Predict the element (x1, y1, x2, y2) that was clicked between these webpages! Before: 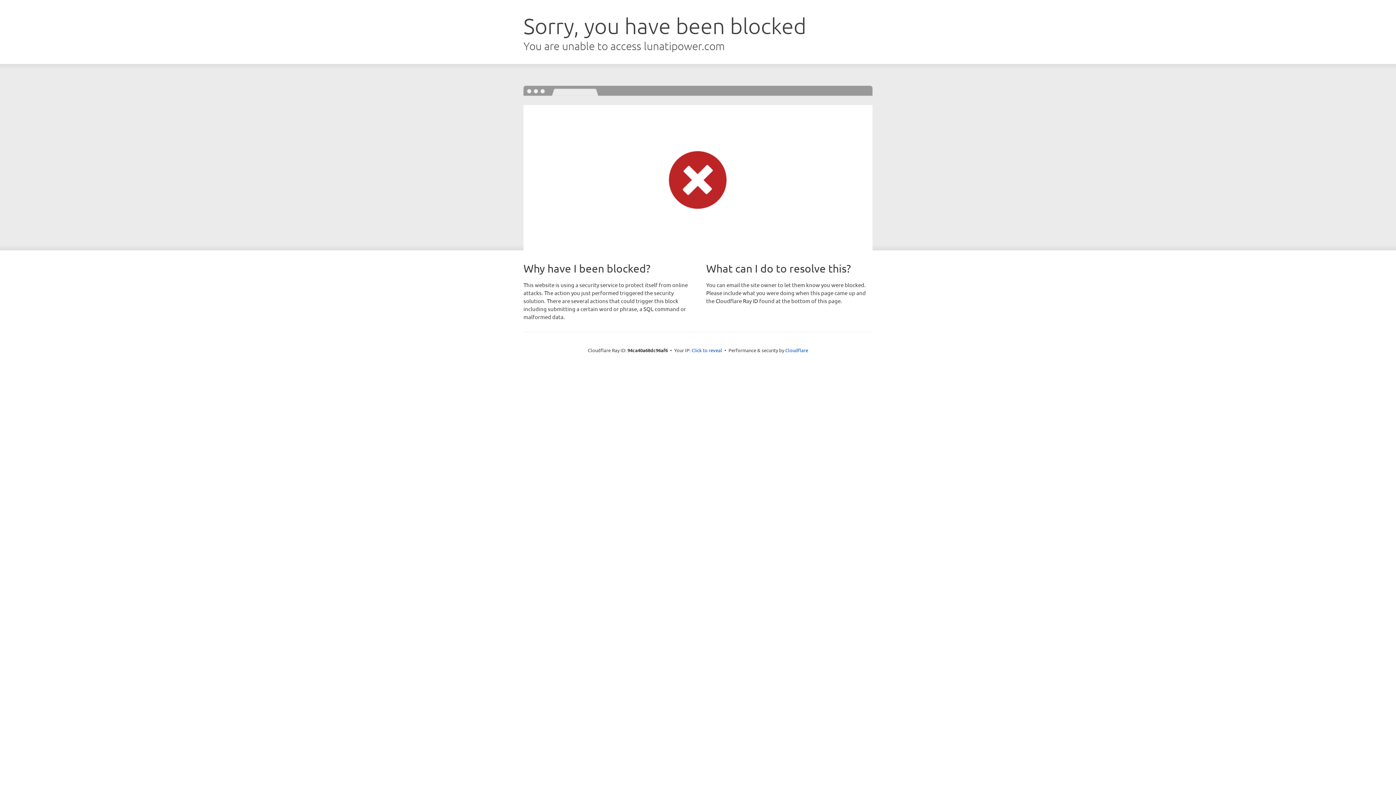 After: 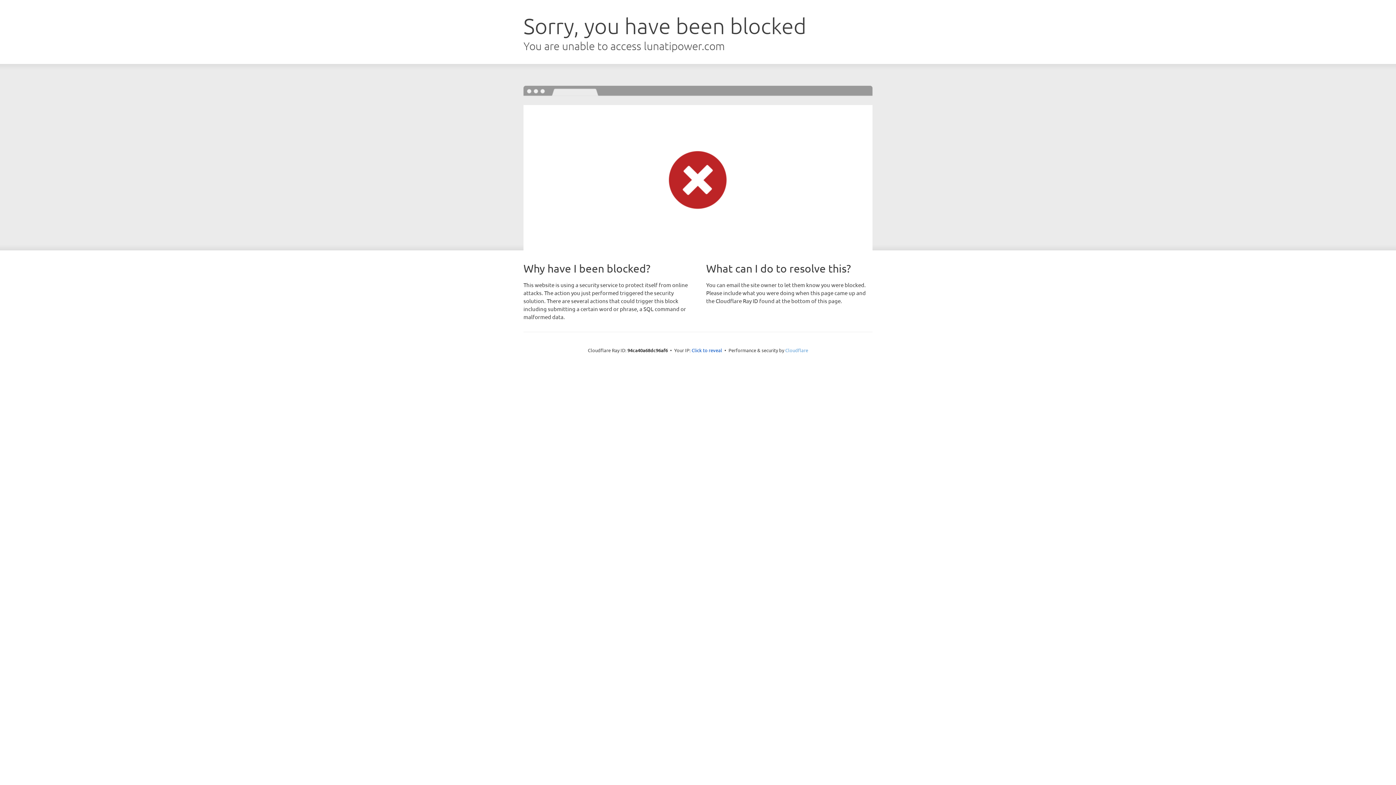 Action: bbox: (785, 347, 808, 353) label: Cloudflare